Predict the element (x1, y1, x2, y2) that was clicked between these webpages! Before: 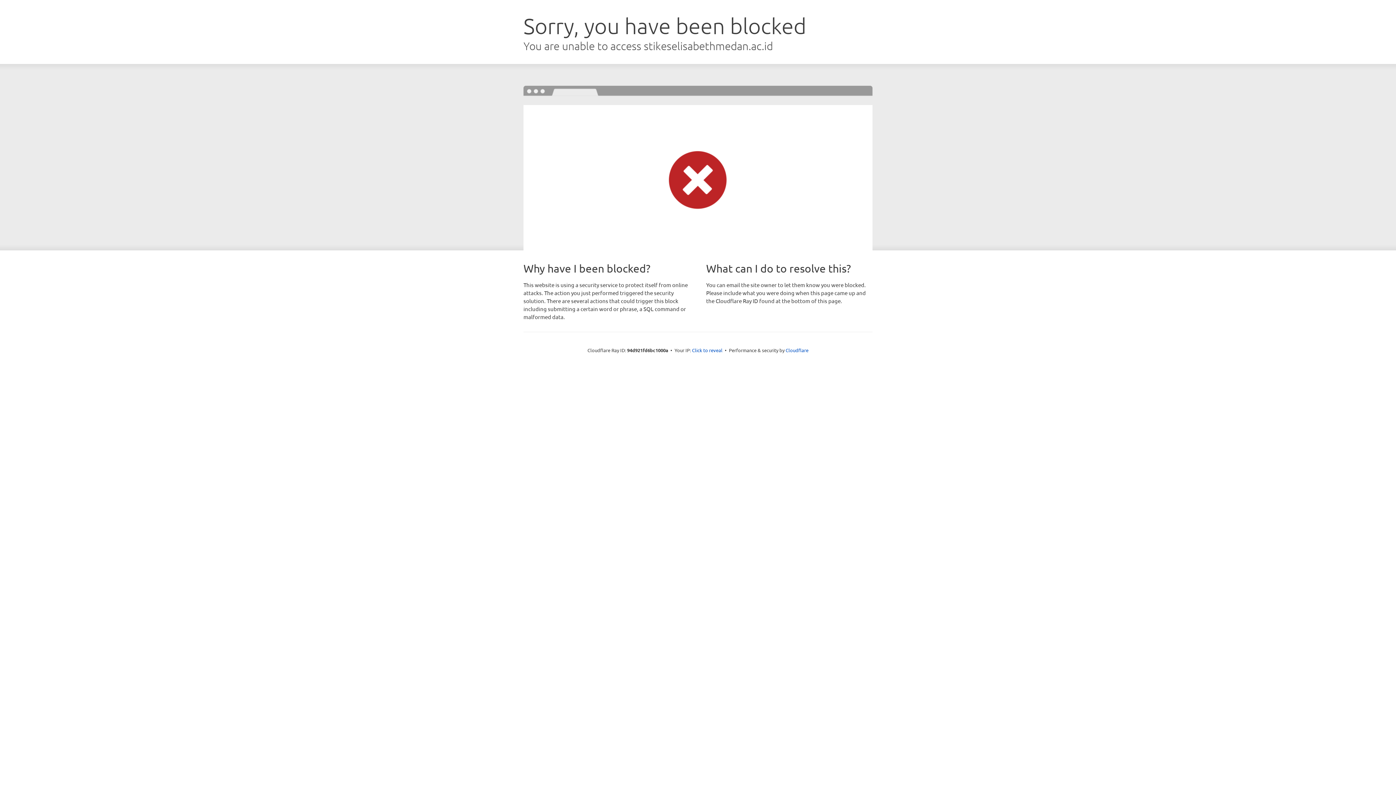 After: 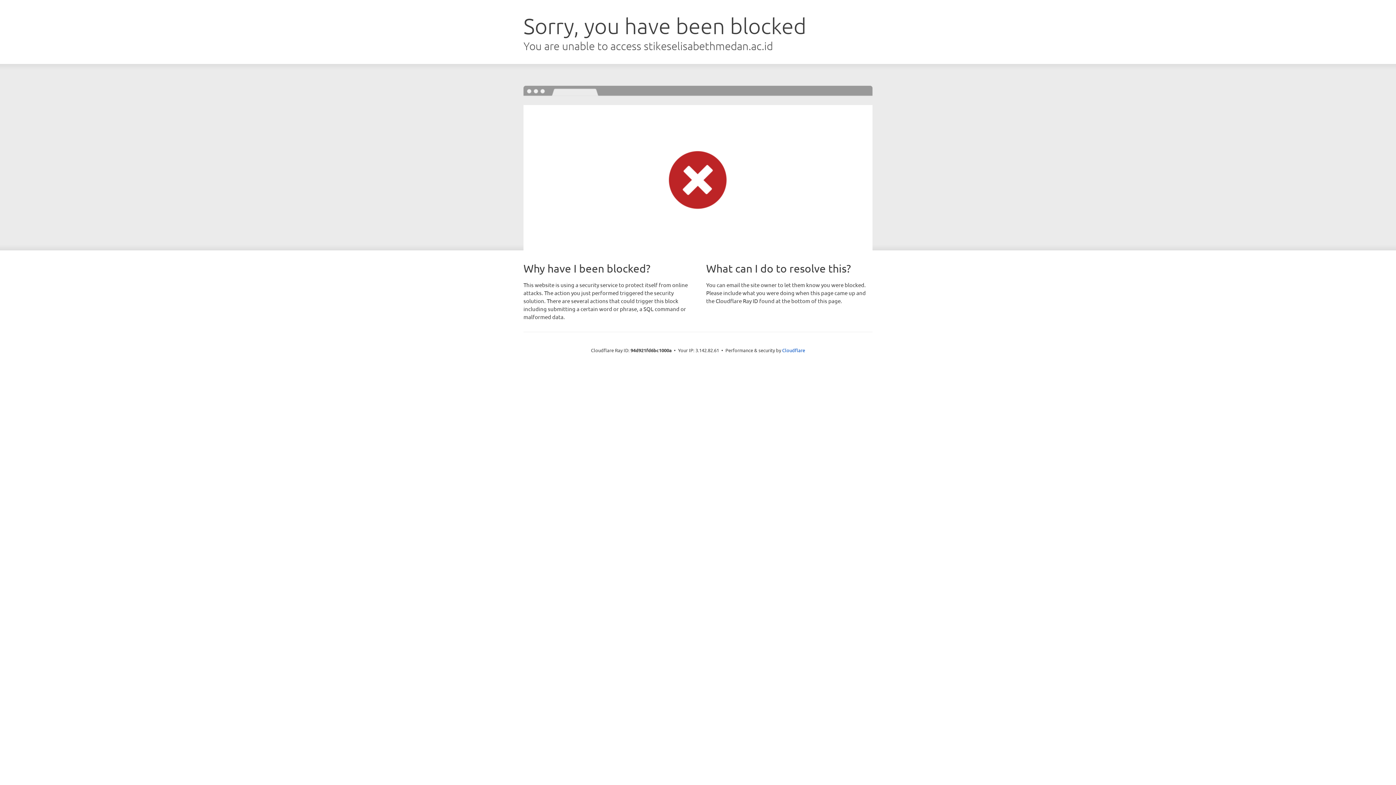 Action: label: Click to reveal bbox: (692, 346, 722, 353)